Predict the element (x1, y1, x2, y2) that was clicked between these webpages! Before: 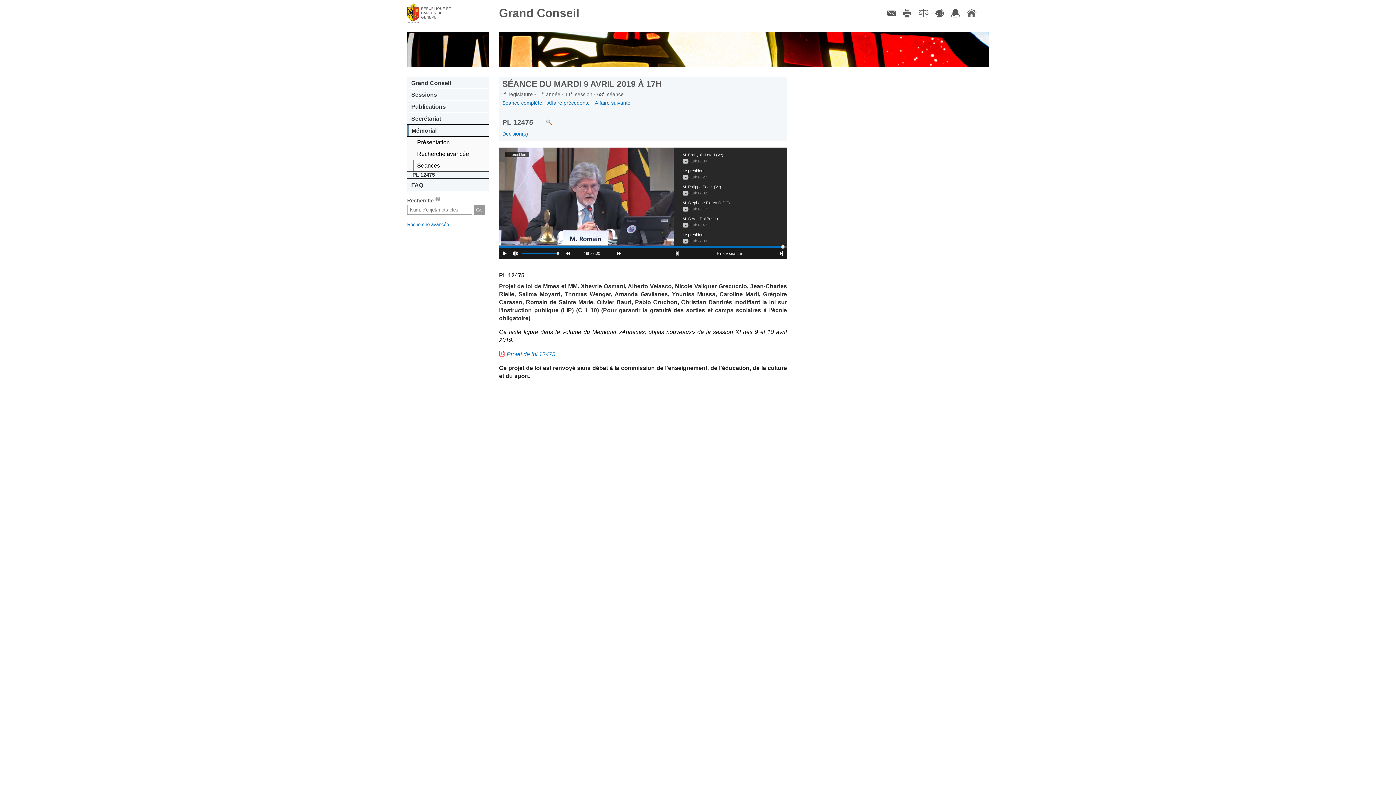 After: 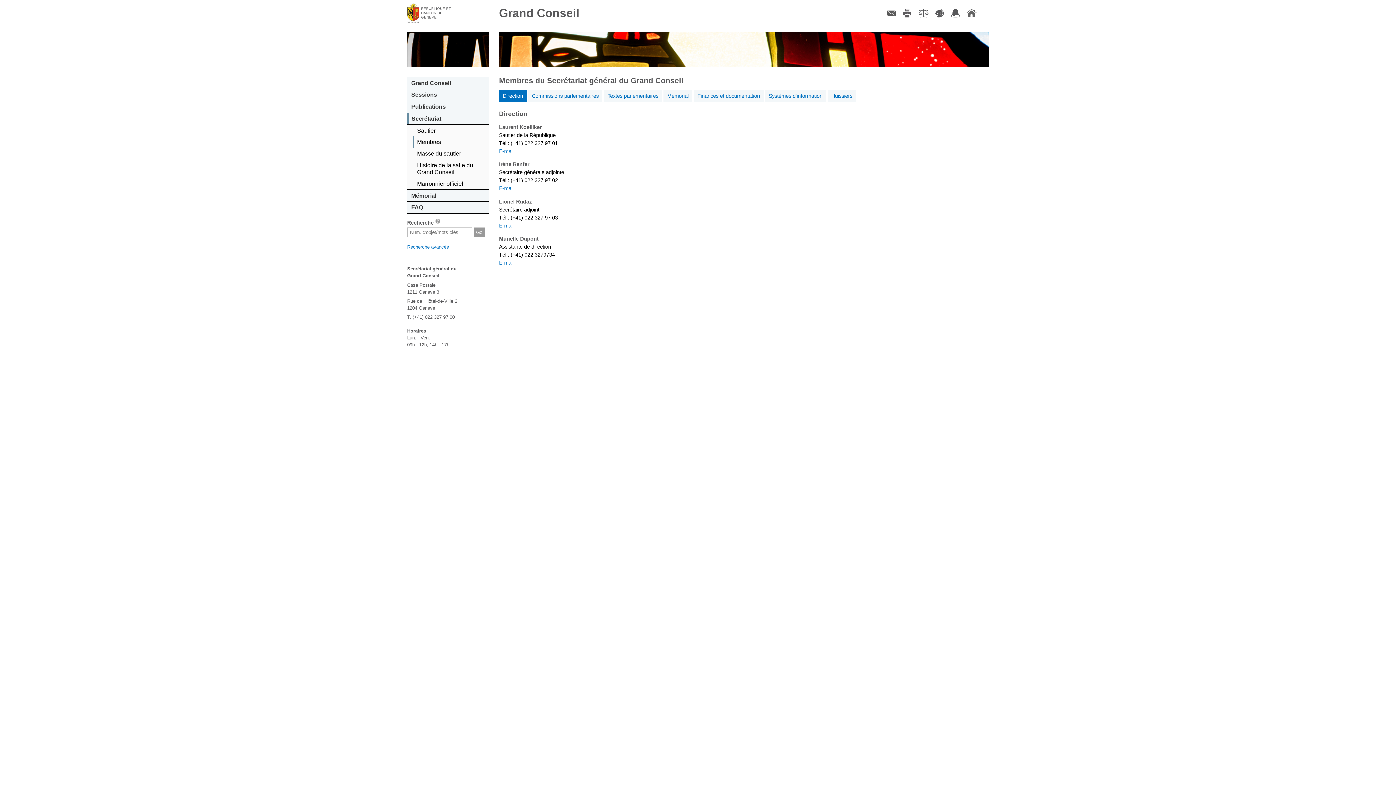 Action: label: Contact bbox: (885, 8, 897, 17)